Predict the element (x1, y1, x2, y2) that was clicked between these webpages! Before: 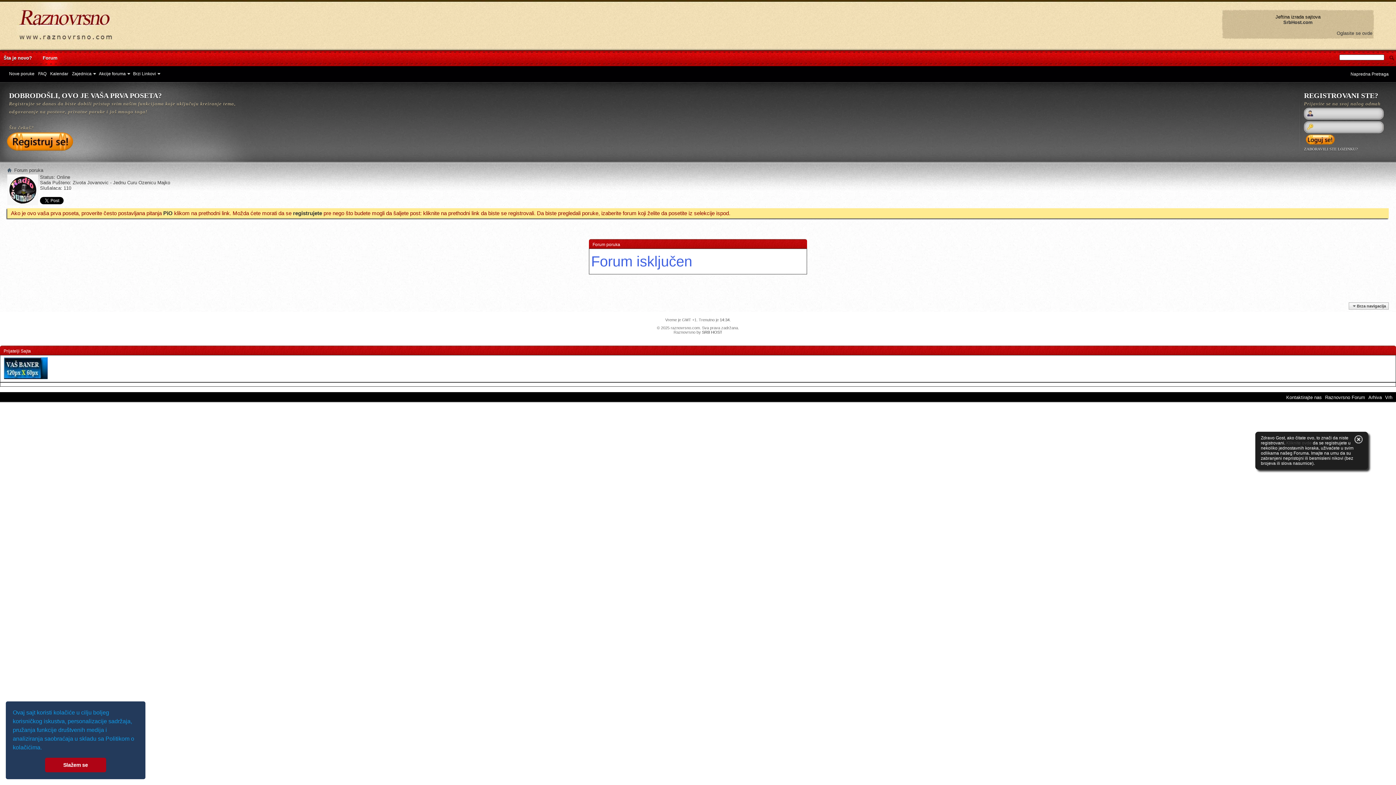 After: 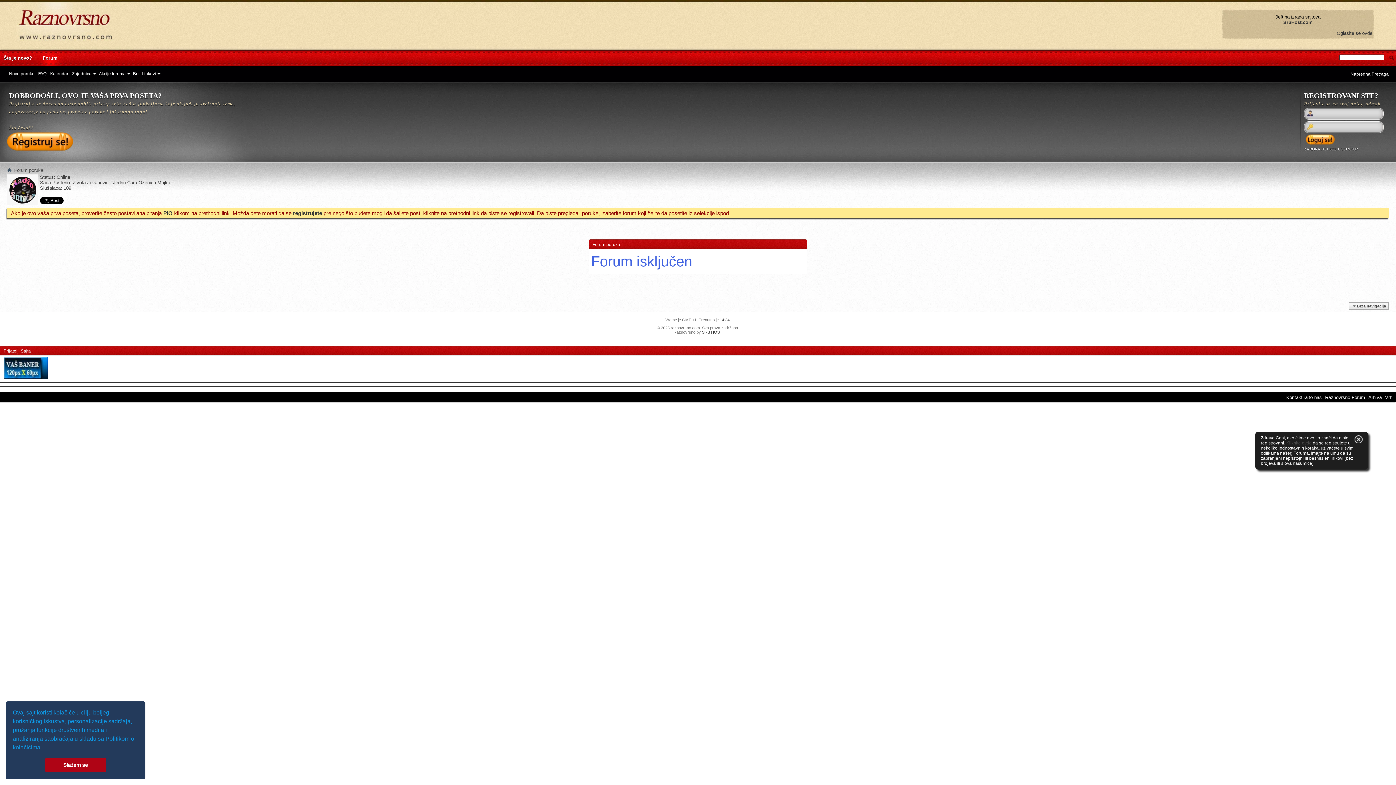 Action: label: Arhiva bbox: (1368, 394, 1382, 400)